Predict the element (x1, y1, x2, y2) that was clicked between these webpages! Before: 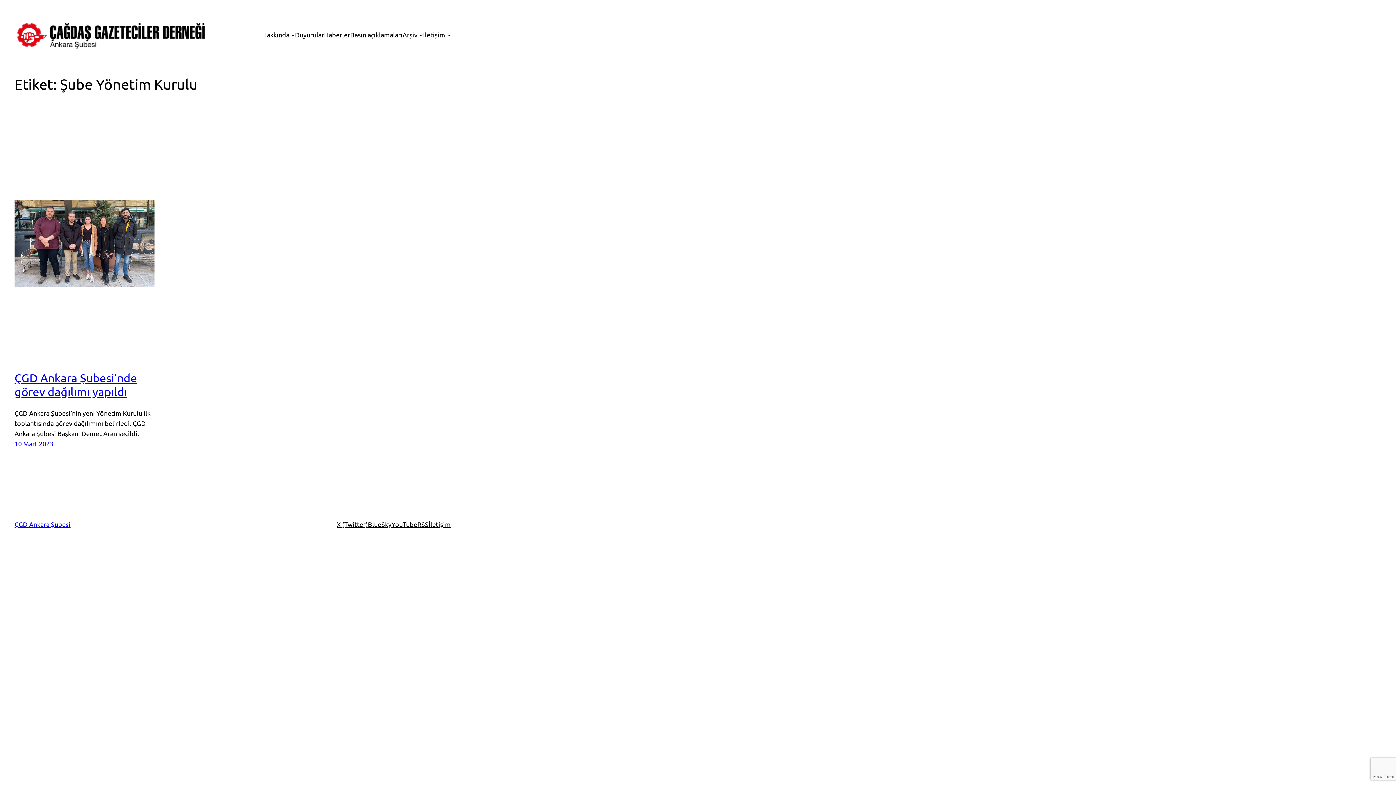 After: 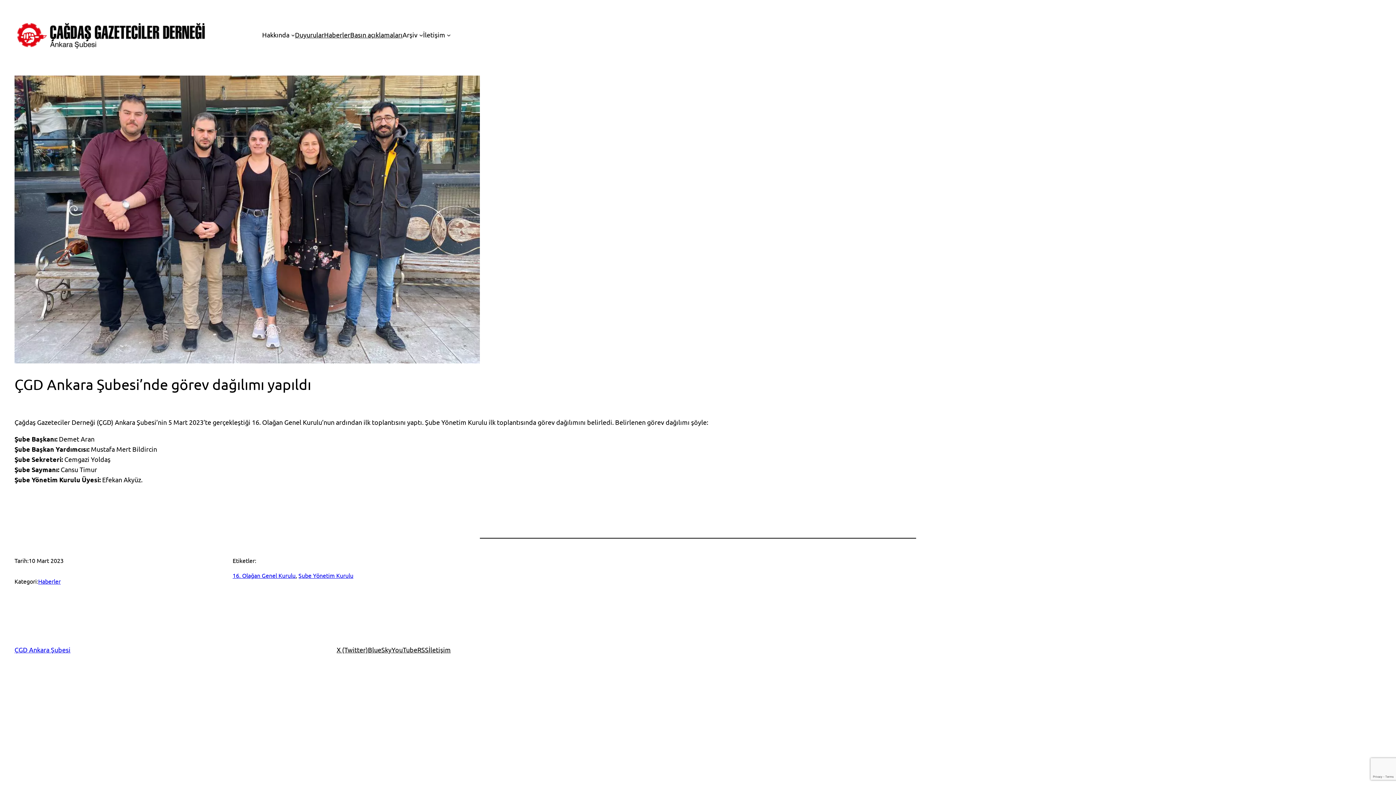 Action: bbox: (14, 125, 154, 361)